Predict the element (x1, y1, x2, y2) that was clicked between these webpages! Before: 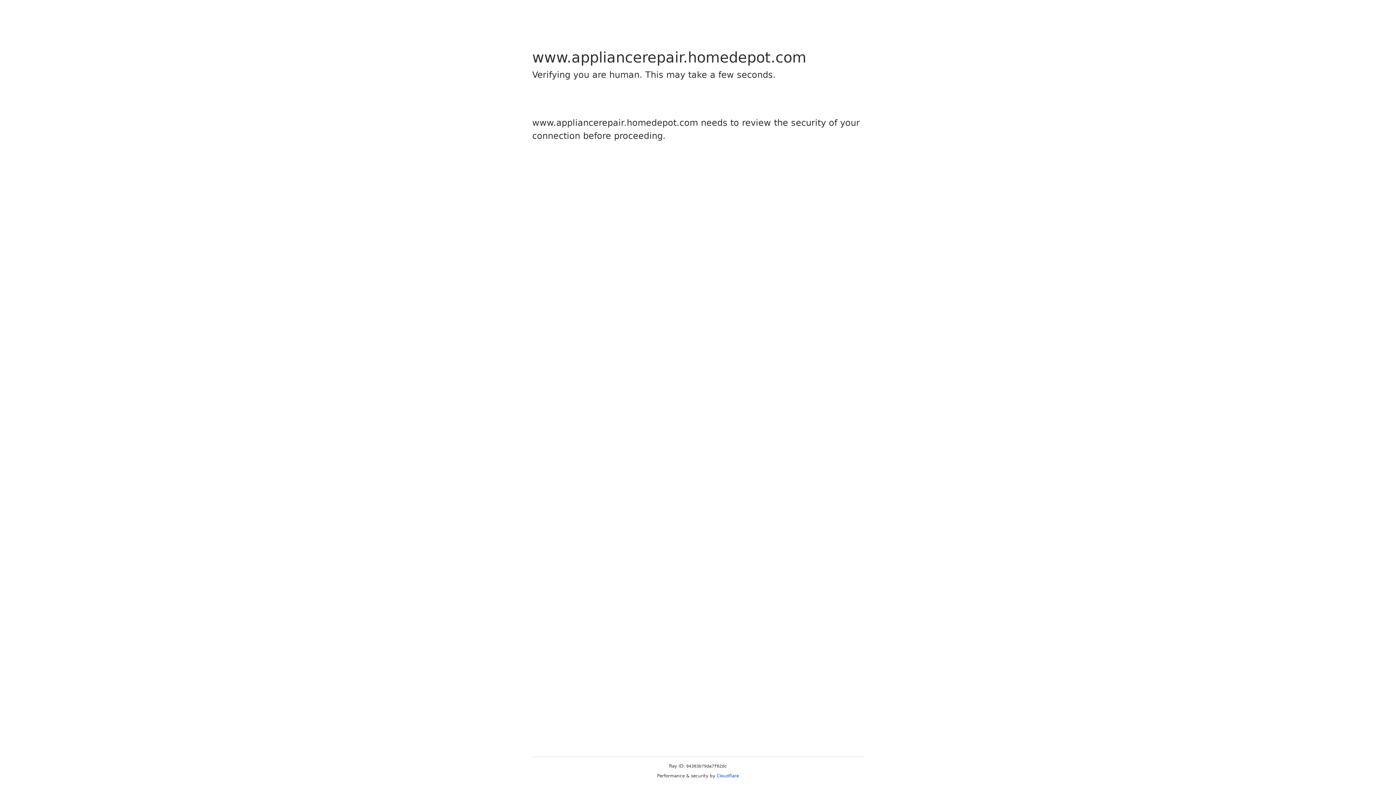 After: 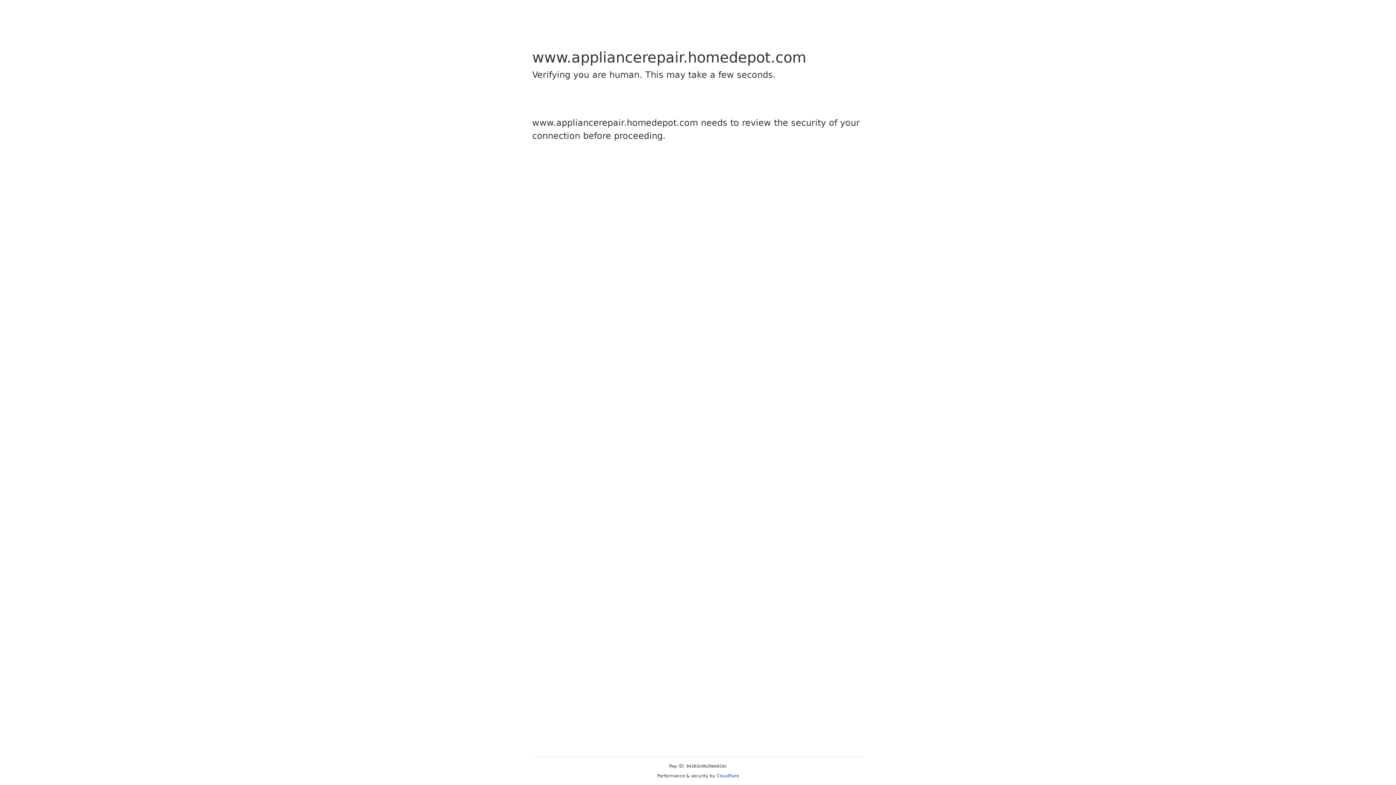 Action: bbox: (716, 773, 739, 778) label: Cloudflare